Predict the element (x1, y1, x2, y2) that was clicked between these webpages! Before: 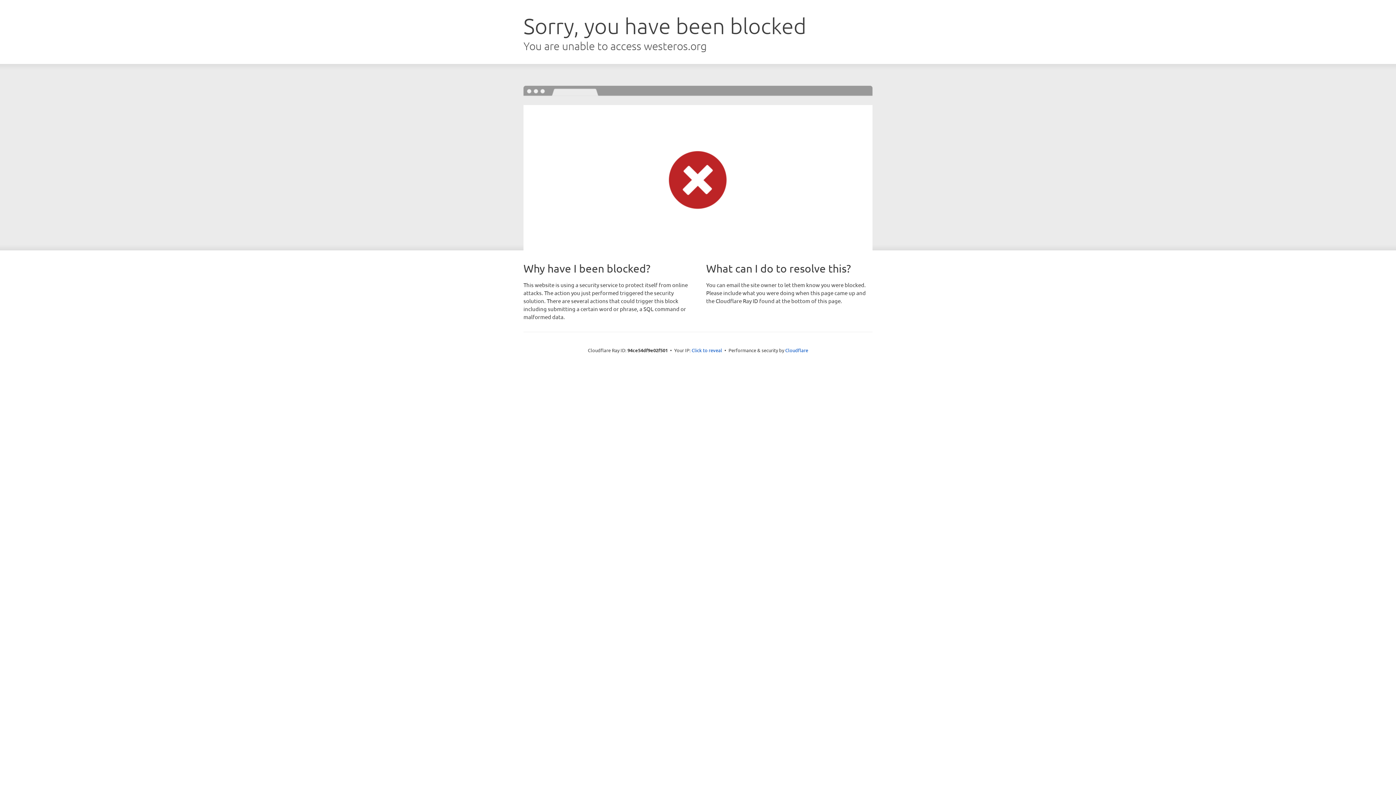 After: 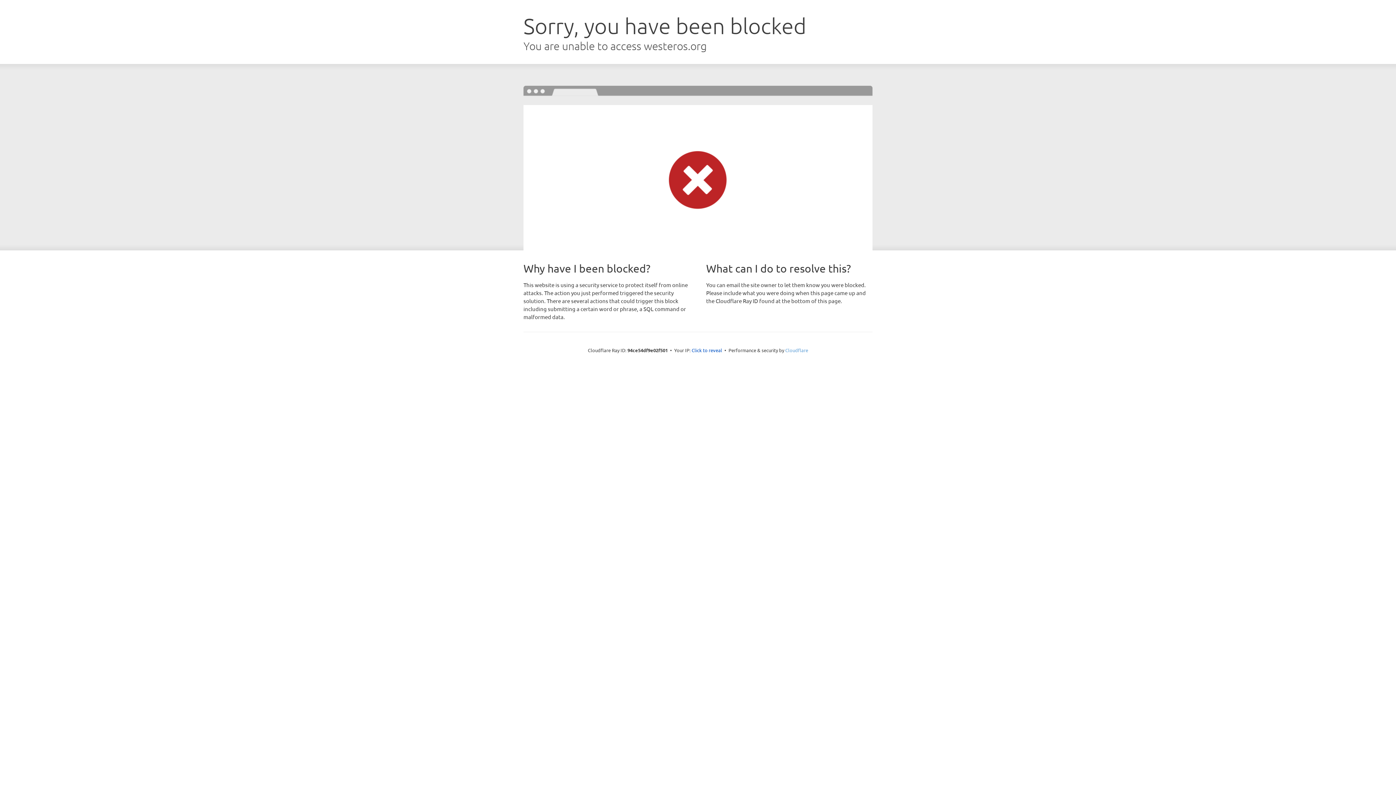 Action: bbox: (785, 347, 808, 353) label: Cloudflare